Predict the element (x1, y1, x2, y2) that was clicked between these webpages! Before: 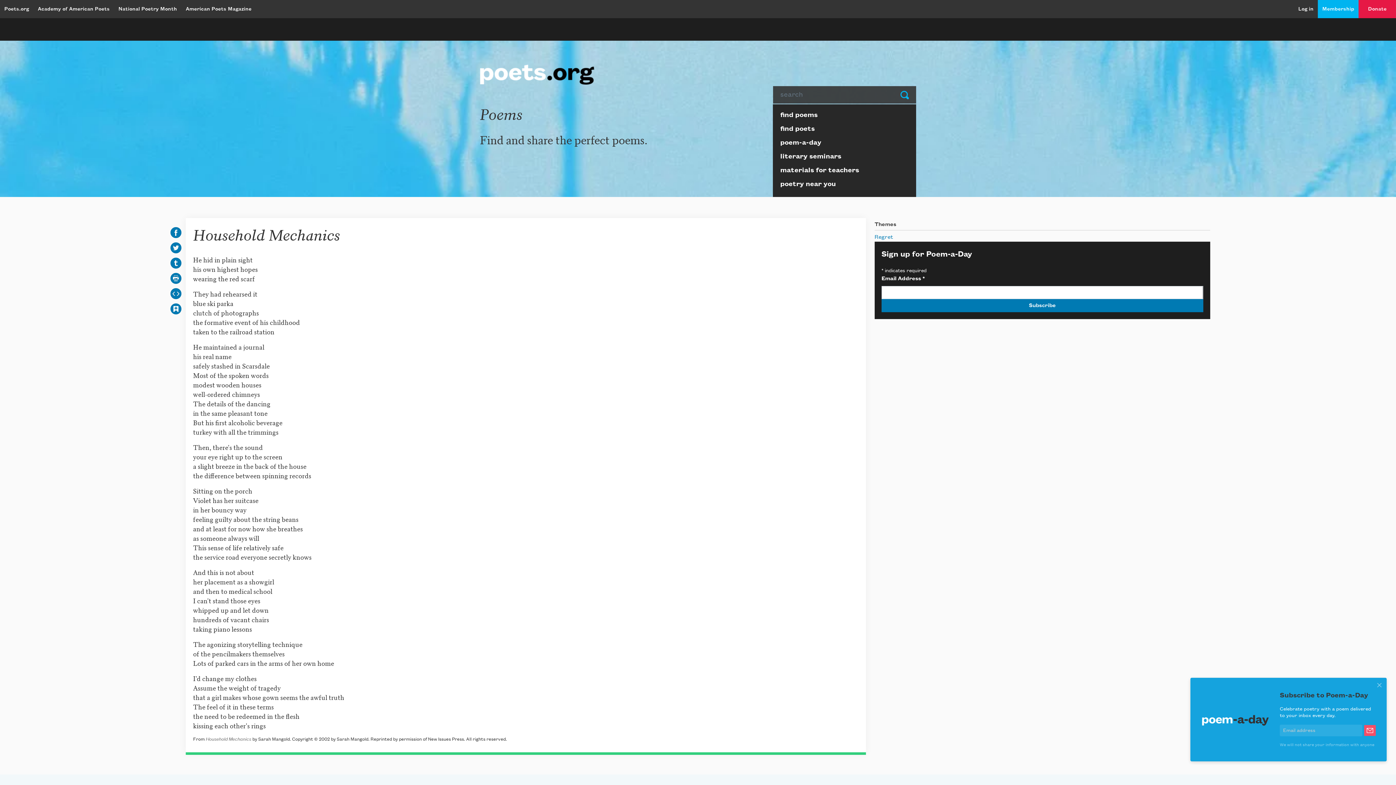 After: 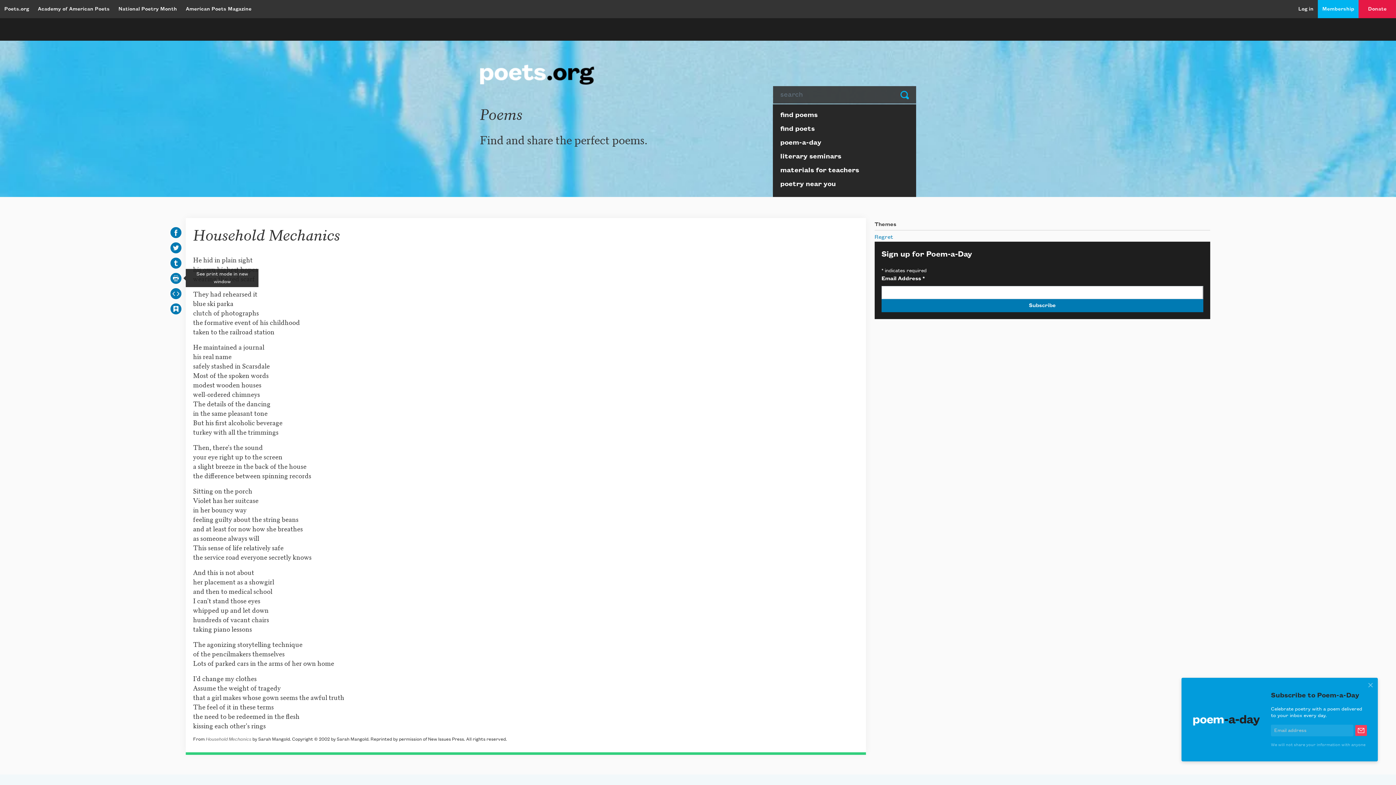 Action: bbox: (168, 277, 183, 283)